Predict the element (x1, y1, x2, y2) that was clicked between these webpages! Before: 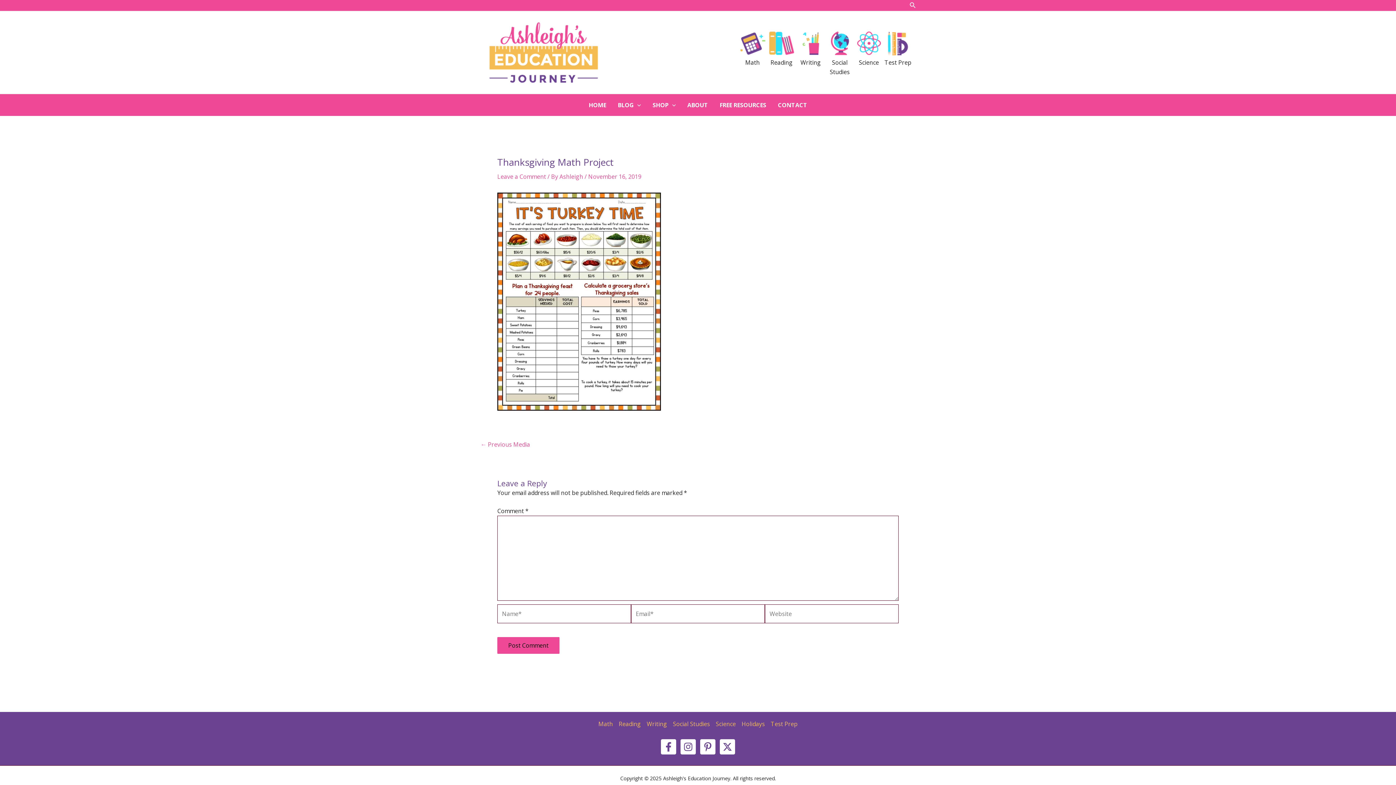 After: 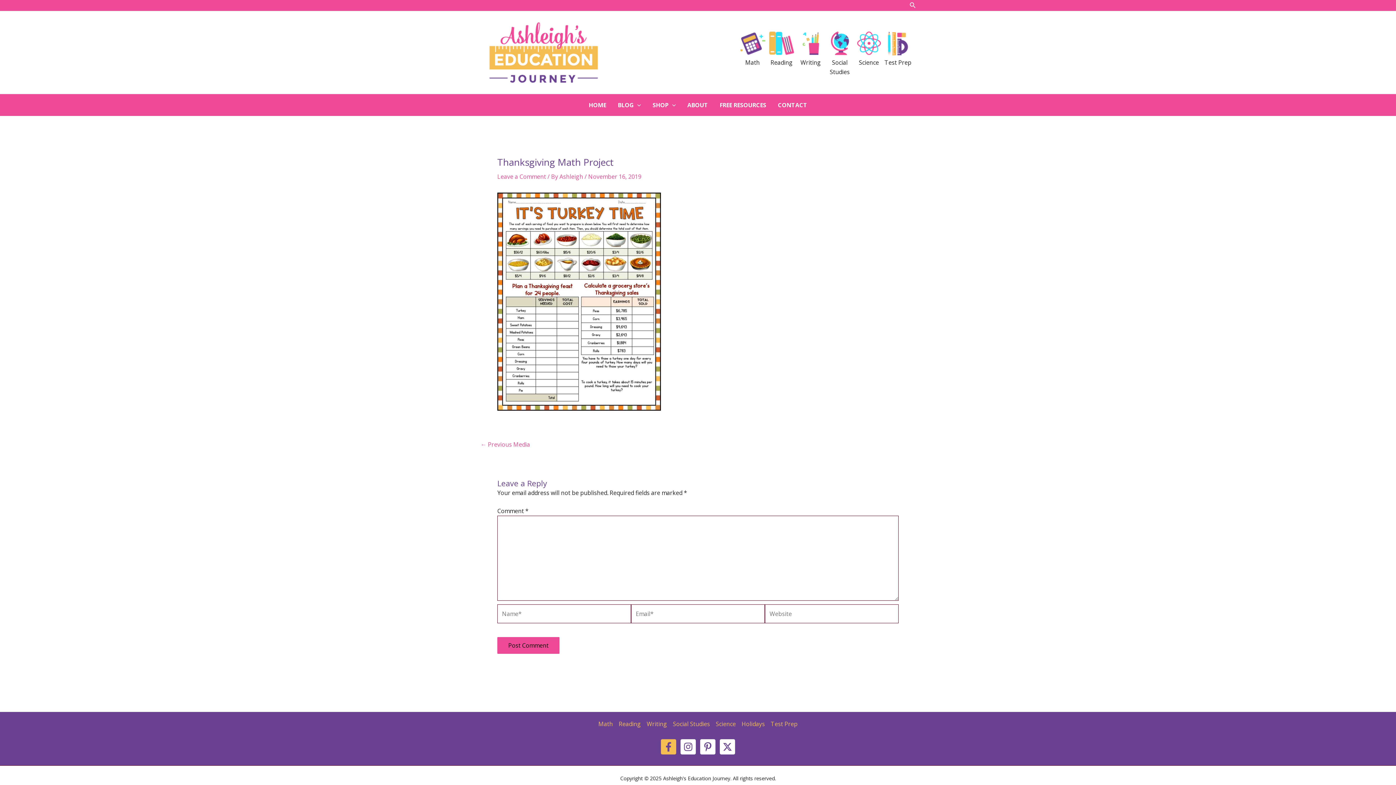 Action: label: Facebook bbox: (661, 739, 676, 754)